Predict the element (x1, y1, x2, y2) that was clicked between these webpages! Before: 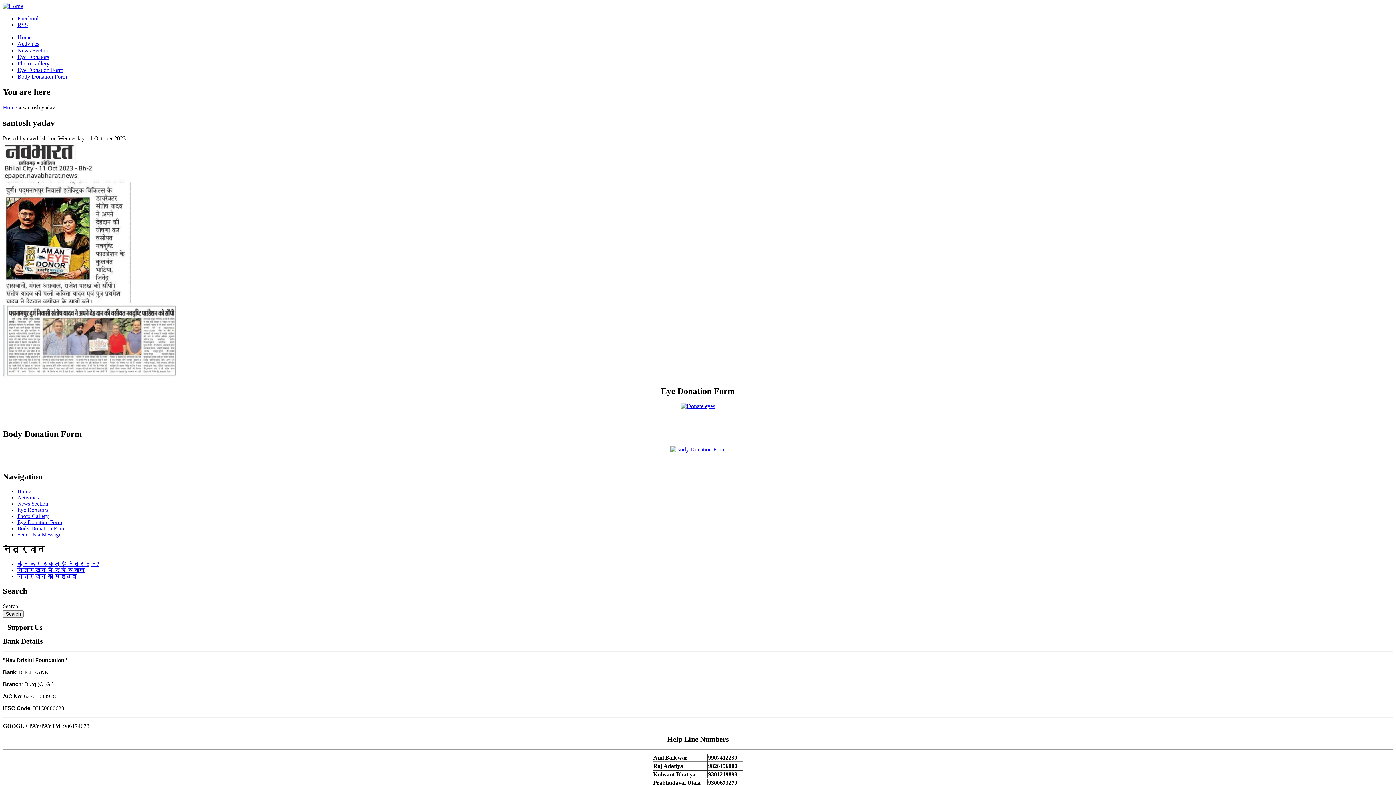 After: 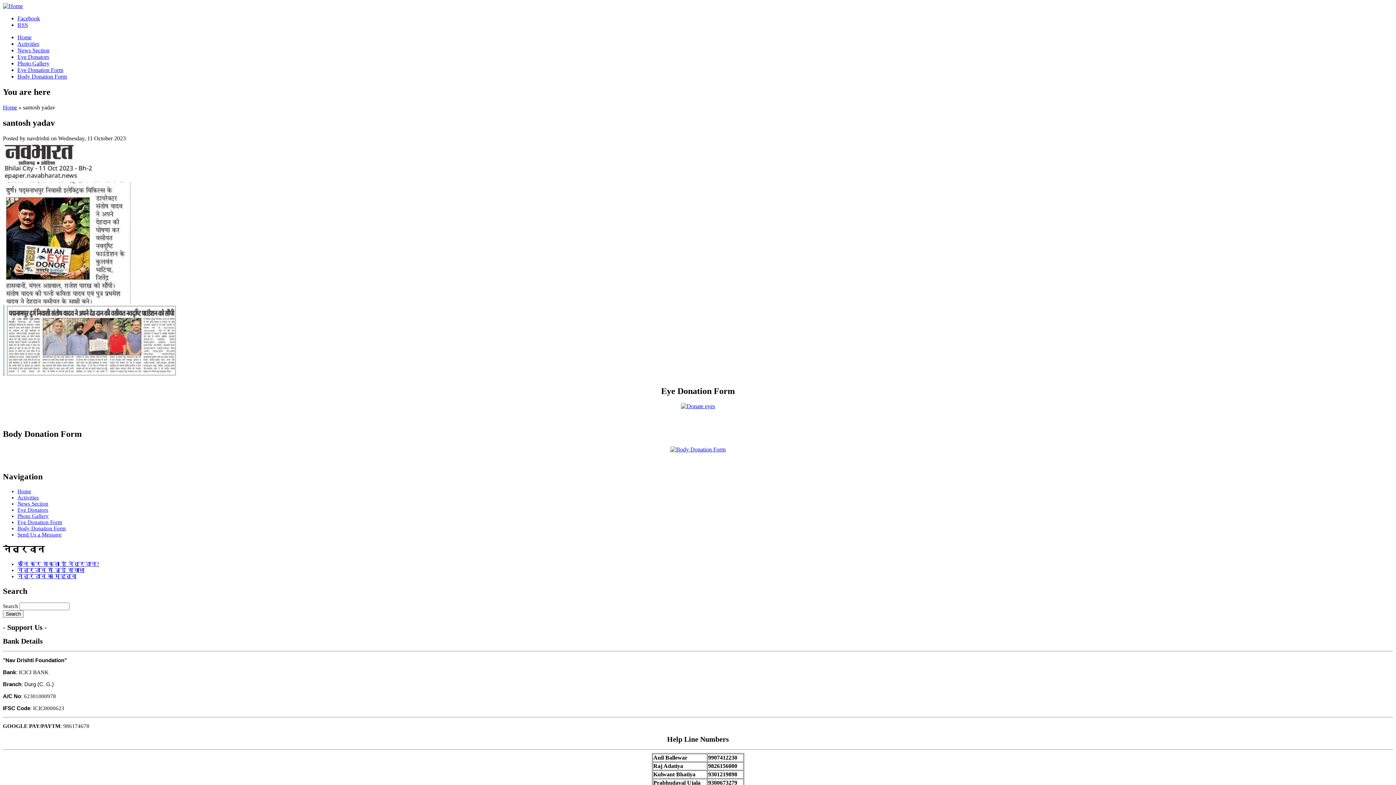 Action: bbox: (17, 15, 40, 21) label: Facebook